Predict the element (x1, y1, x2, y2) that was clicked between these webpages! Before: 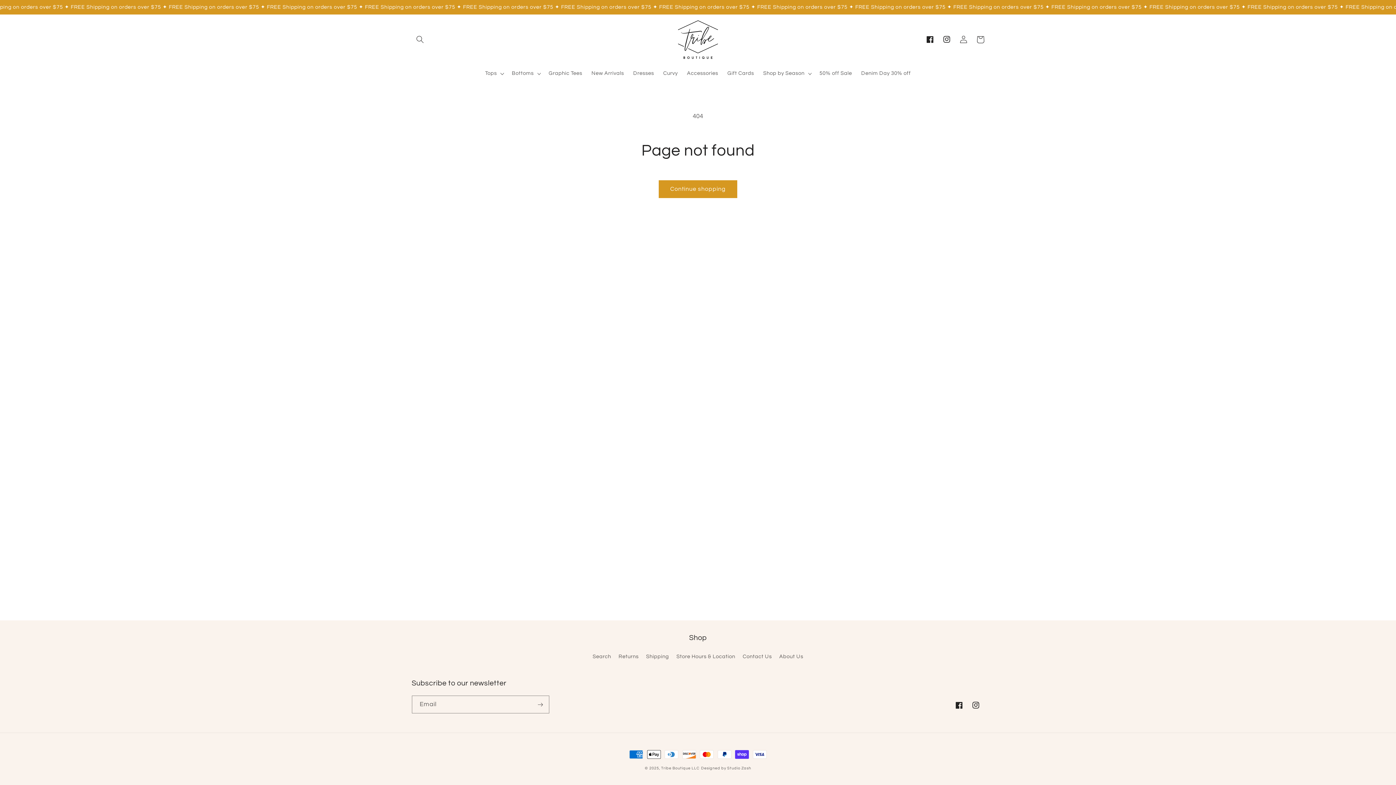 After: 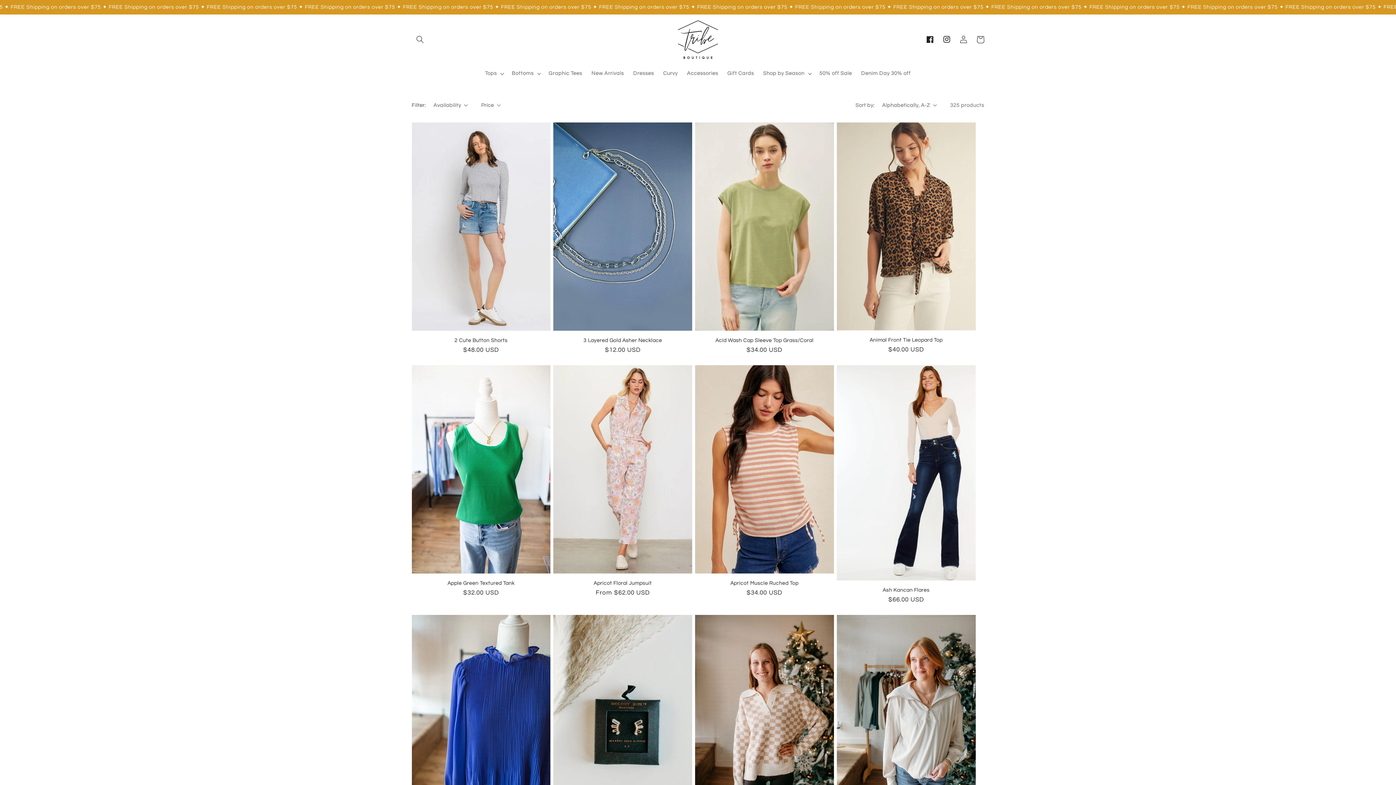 Action: label: Continue shopping bbox: (658, 180, 737, 198)